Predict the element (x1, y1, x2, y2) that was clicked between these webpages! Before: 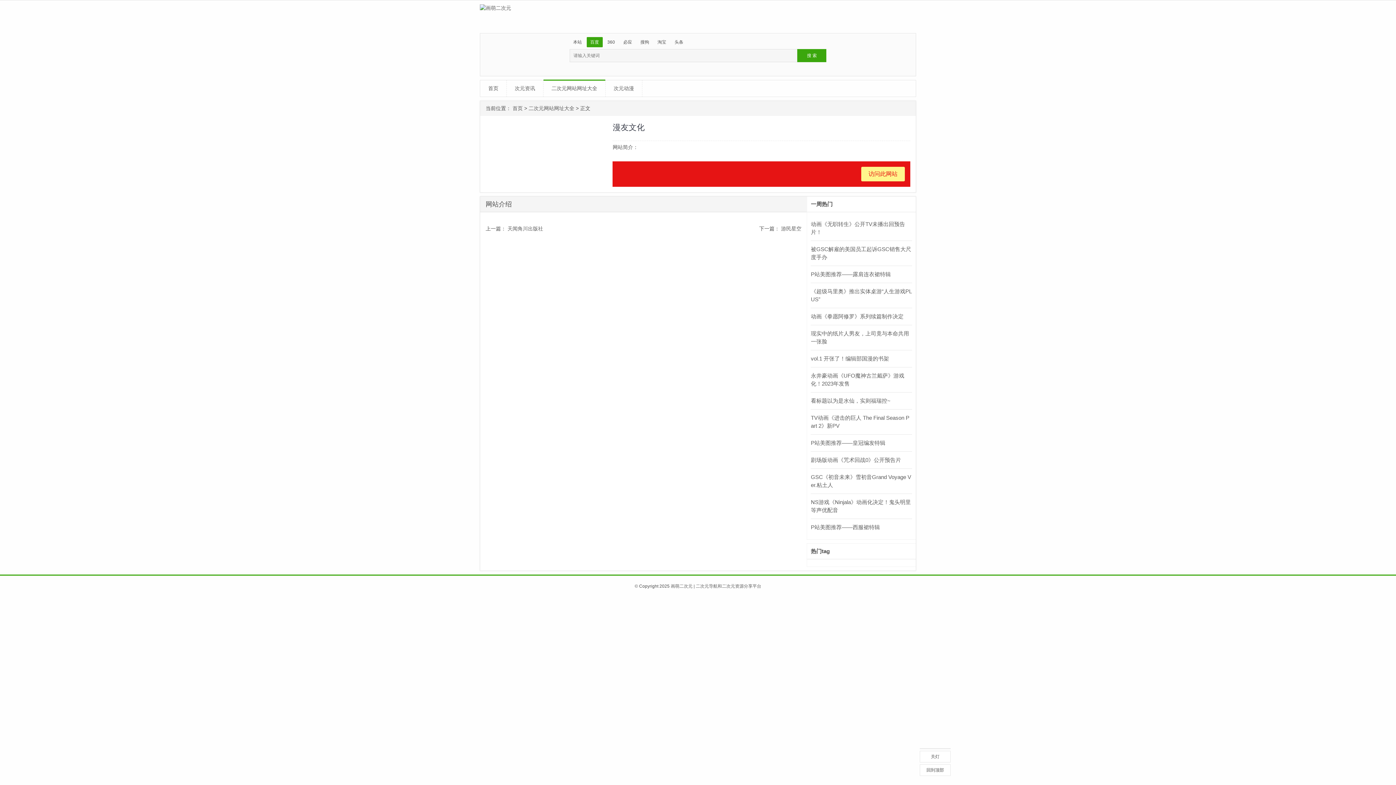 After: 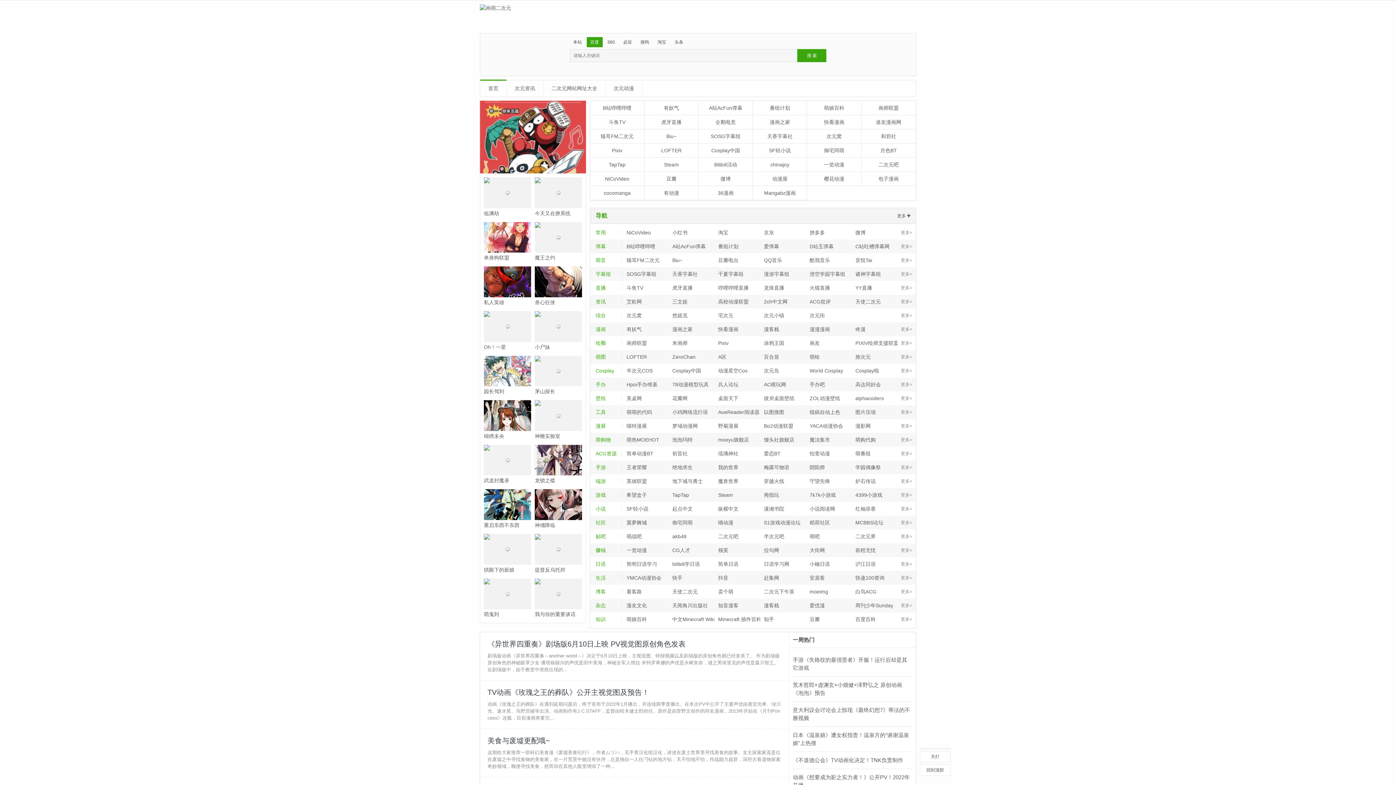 Action: bbox: (512, 105, 522, 111) label: 首页